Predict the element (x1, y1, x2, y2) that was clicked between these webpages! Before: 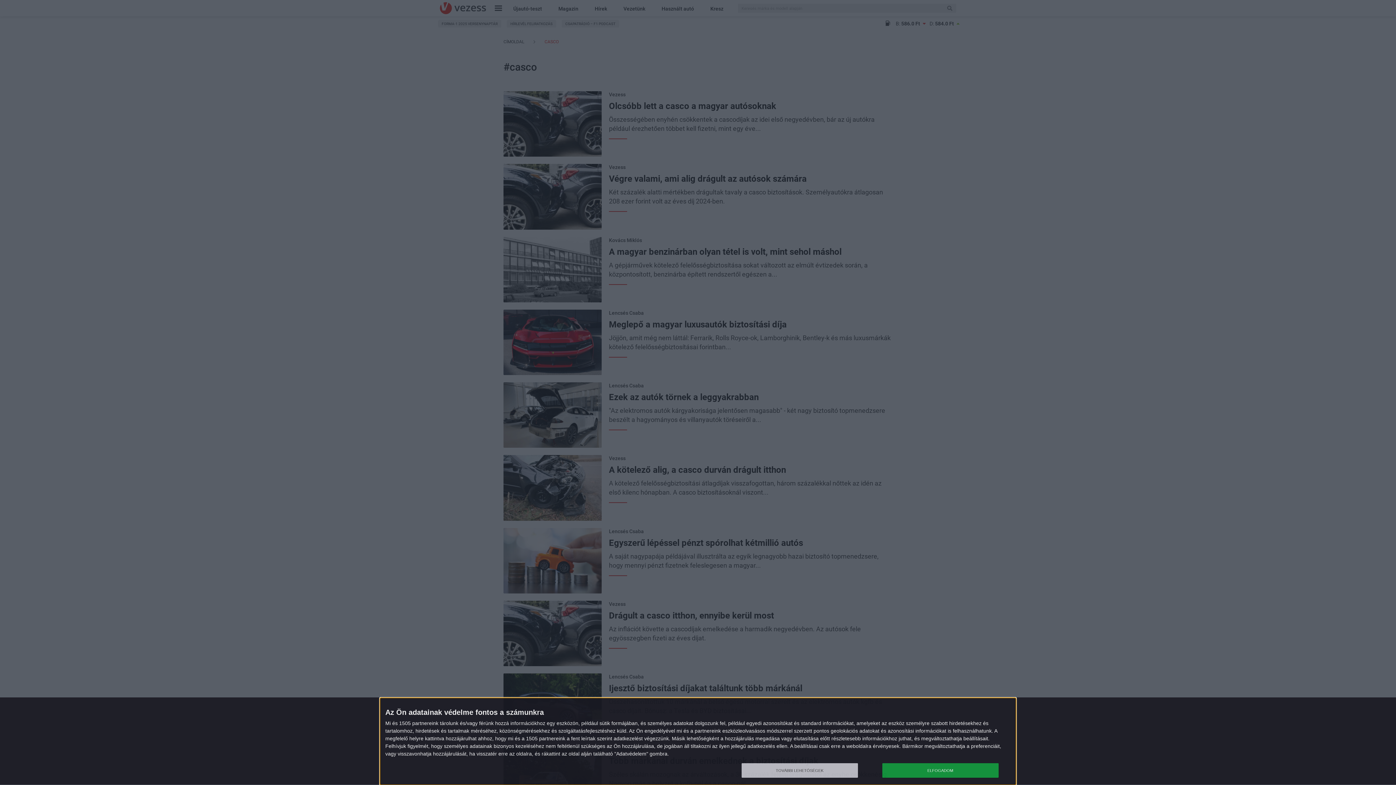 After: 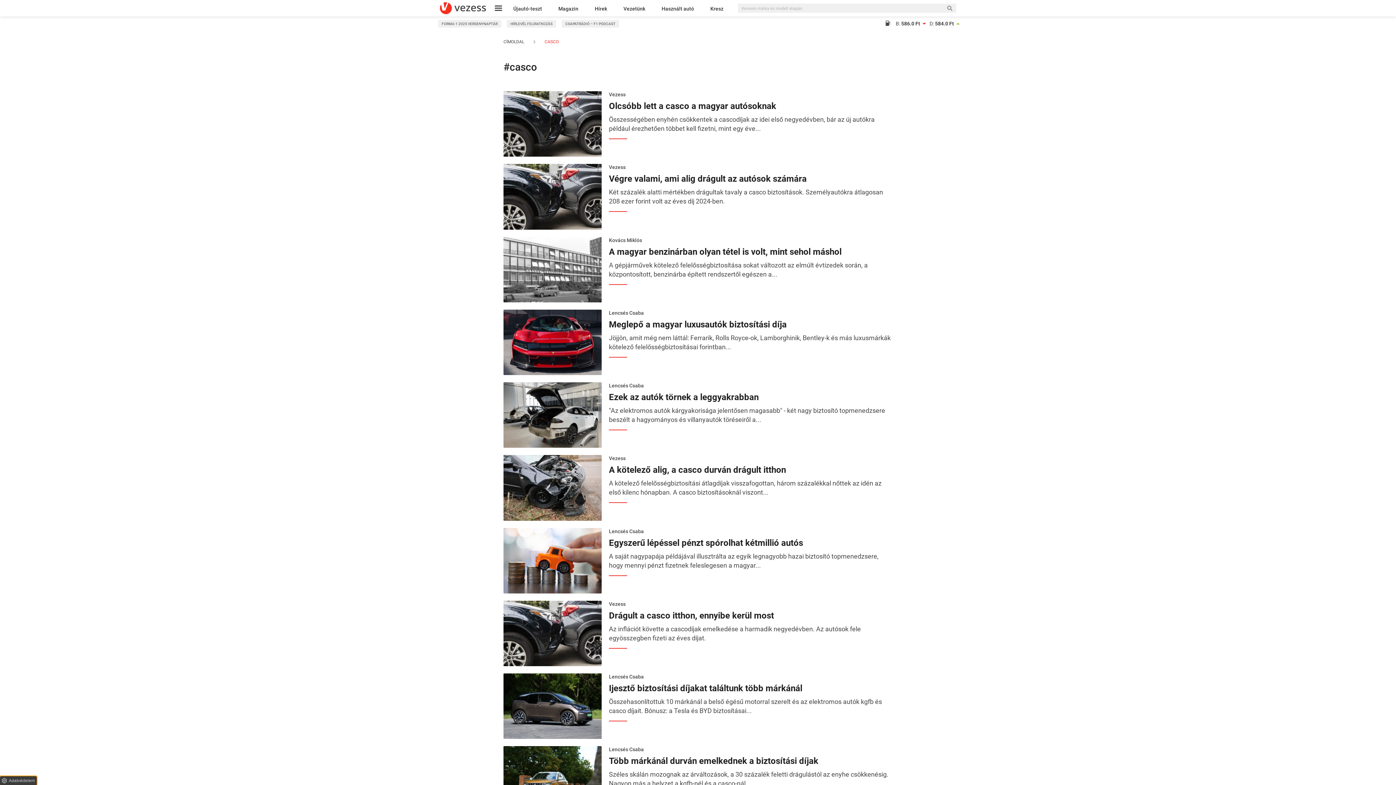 Action: label: ELFOGADOM bbox: (882, 763, 998, 778)